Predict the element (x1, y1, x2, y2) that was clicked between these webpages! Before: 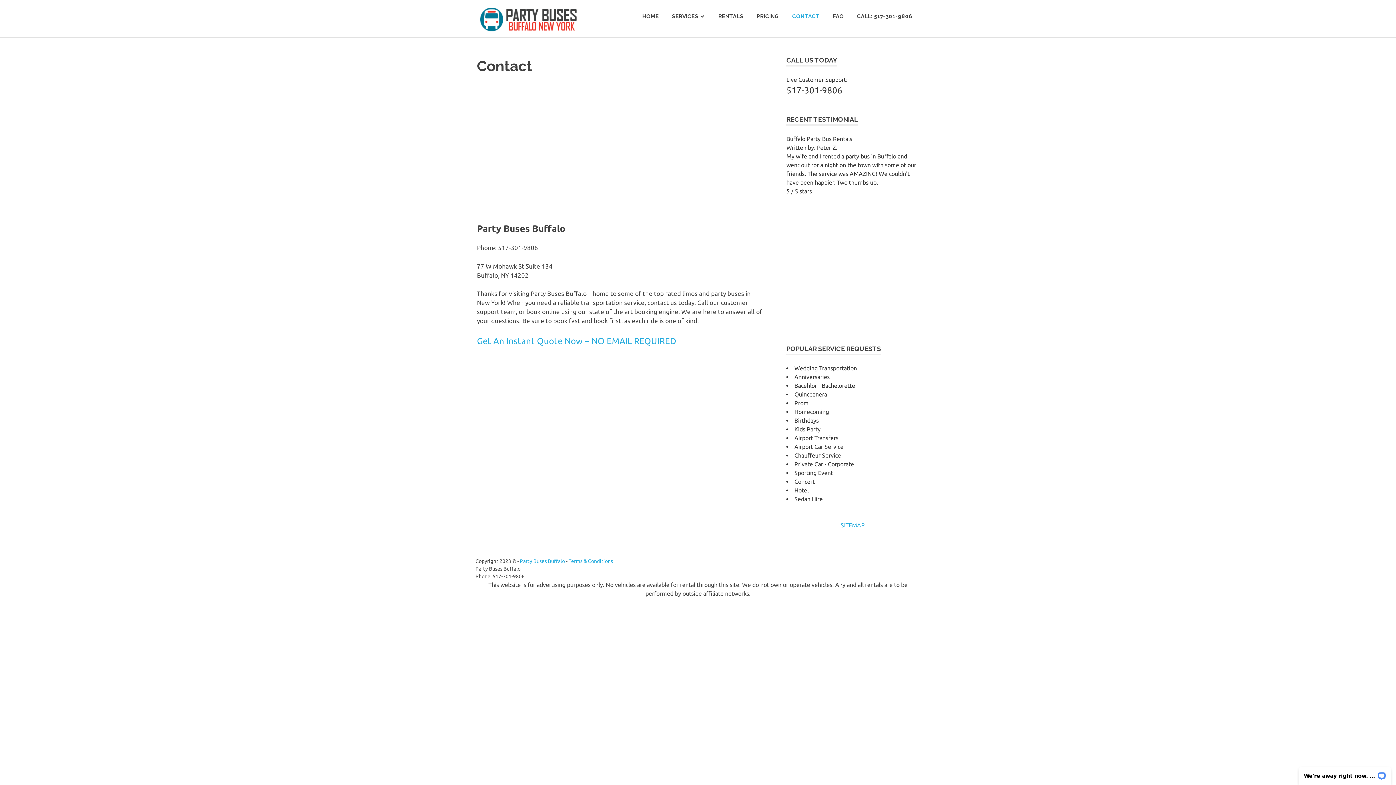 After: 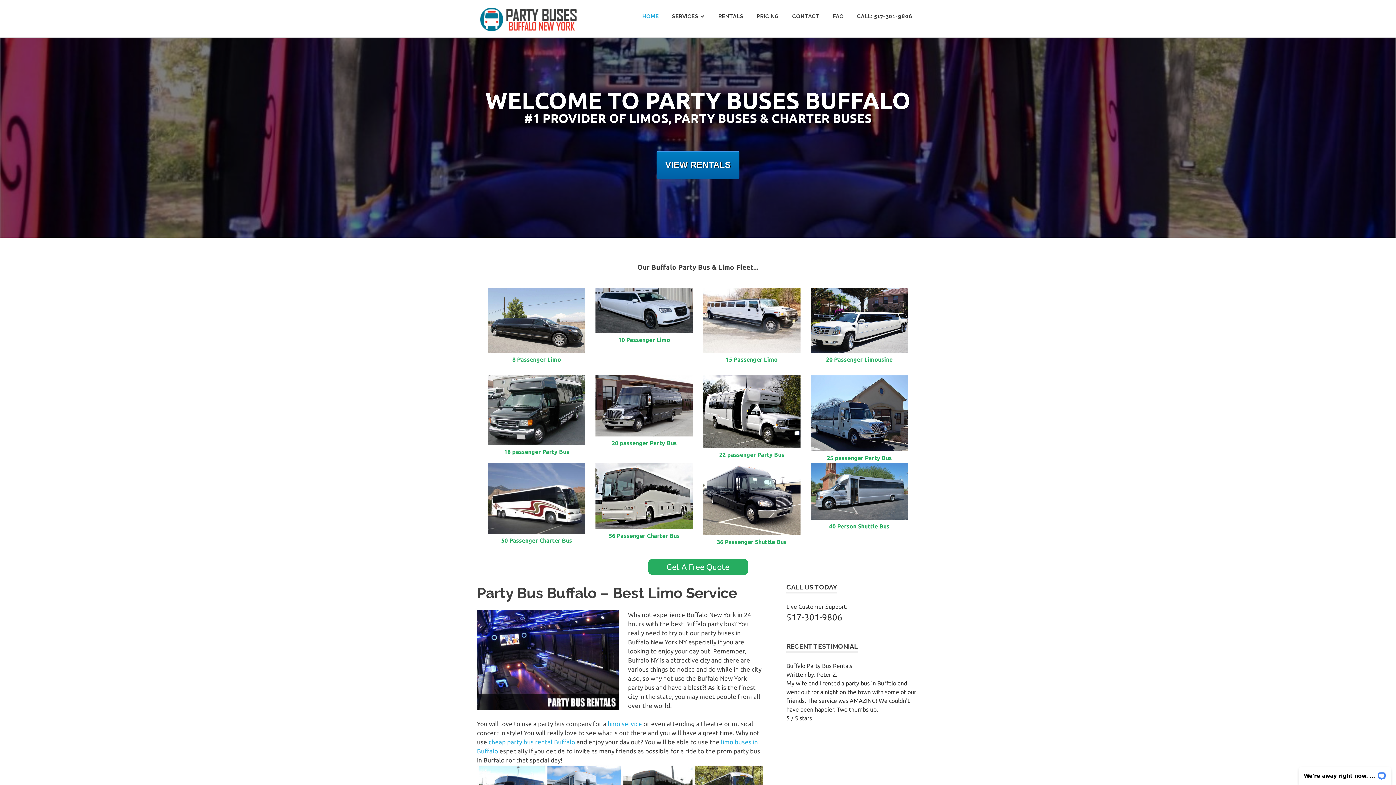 Action: bbox: (635, 5, 665, 26) label: HOME